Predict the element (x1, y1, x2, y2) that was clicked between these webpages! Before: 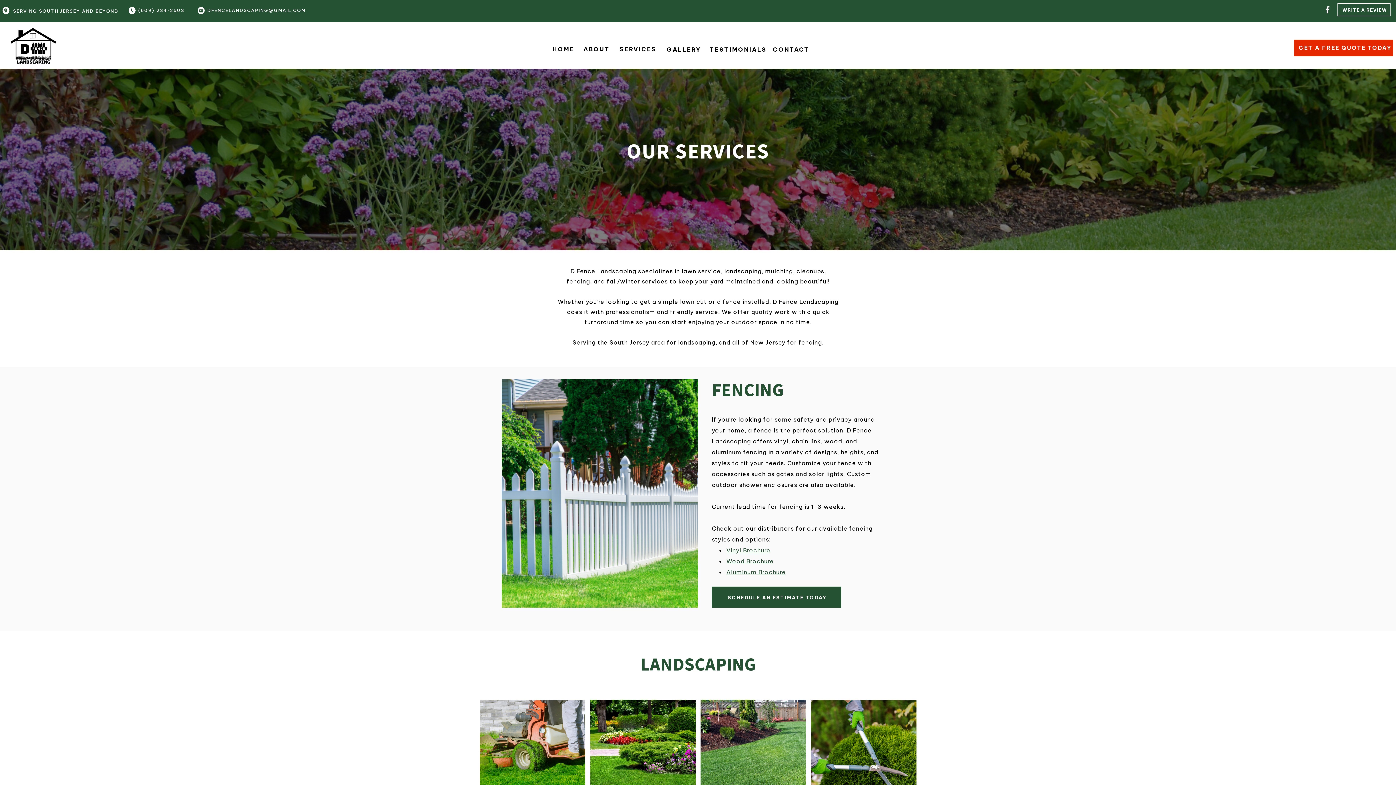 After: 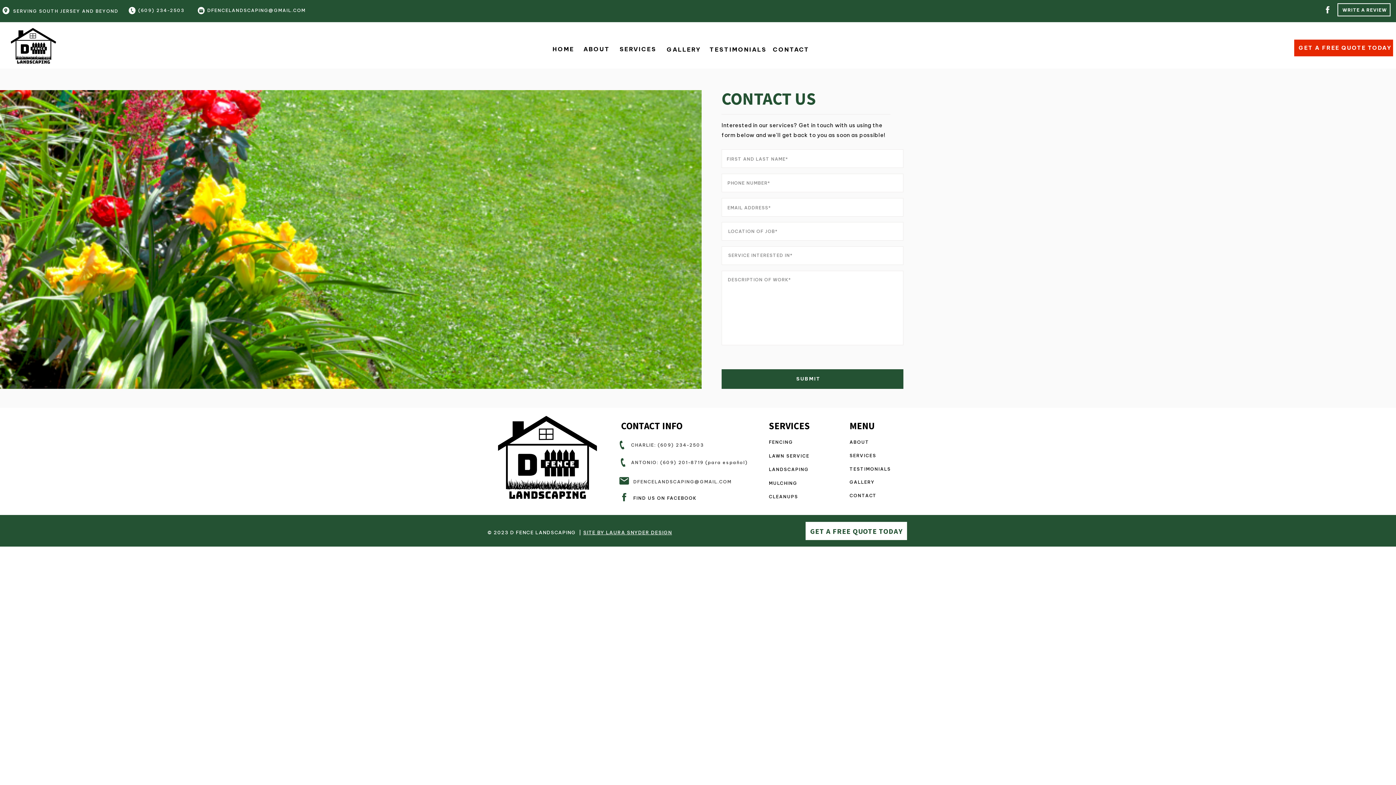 Action: label: SCHEDULE AN ESTIMATE TODAY bbox: (712, 594, 843, 600)